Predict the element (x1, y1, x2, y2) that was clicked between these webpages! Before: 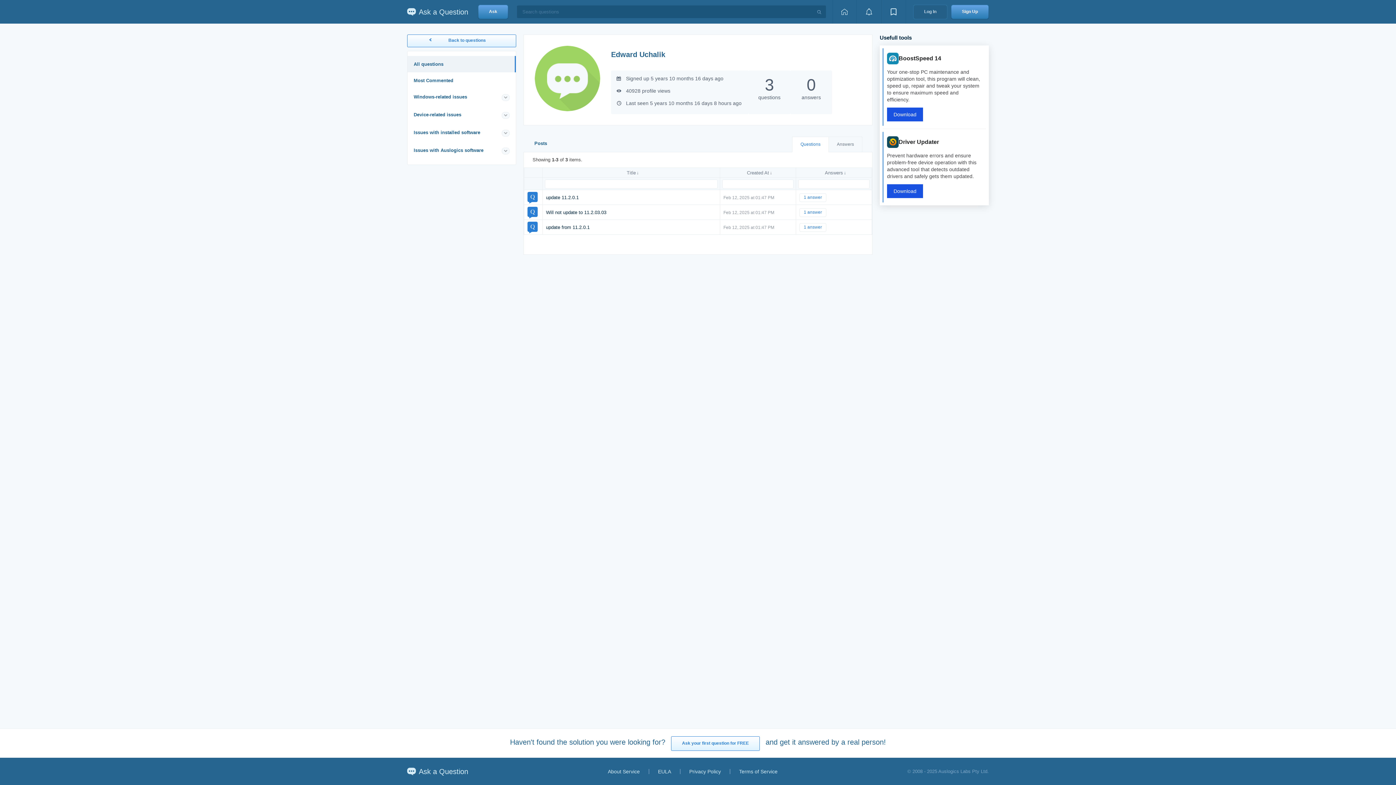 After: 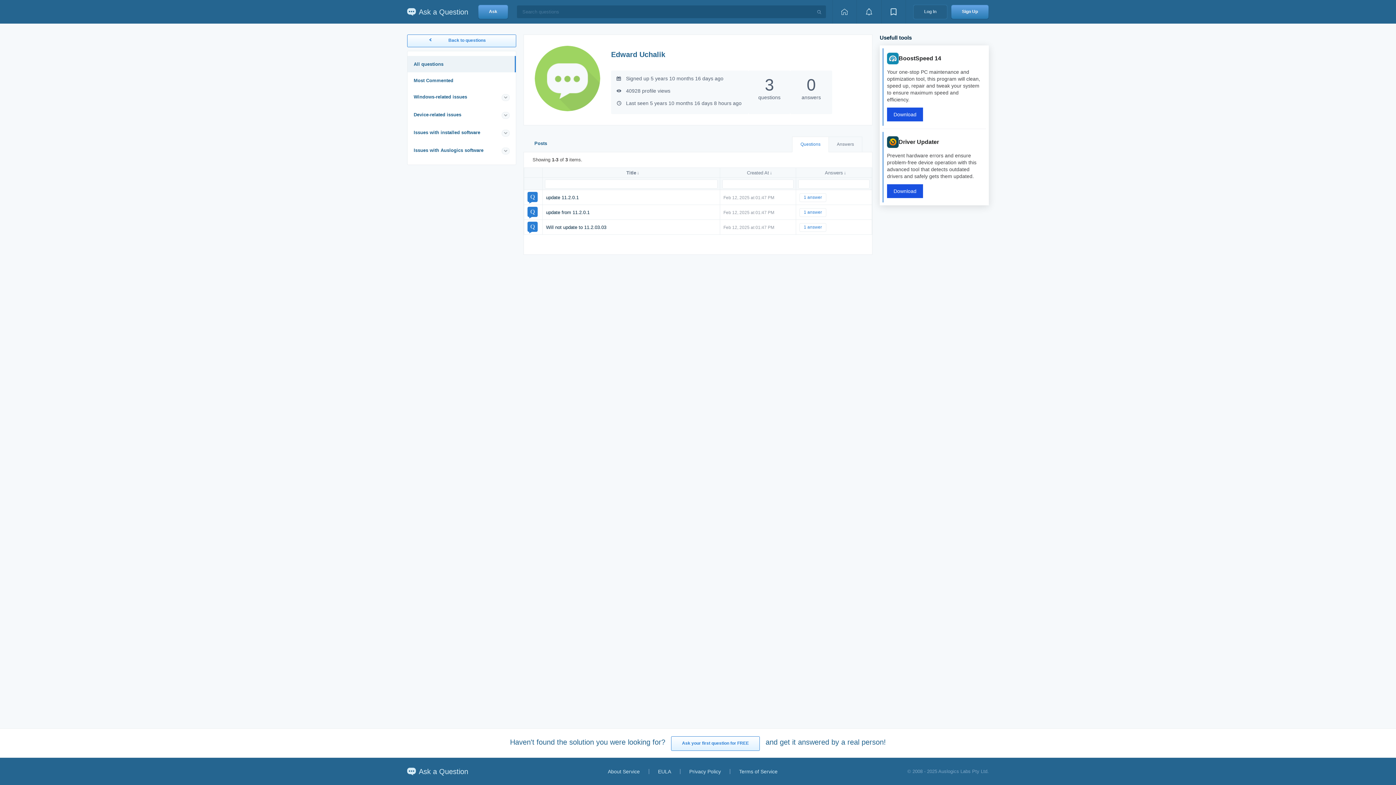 Action: label: Title bbox: (626, 170, 636, 175)